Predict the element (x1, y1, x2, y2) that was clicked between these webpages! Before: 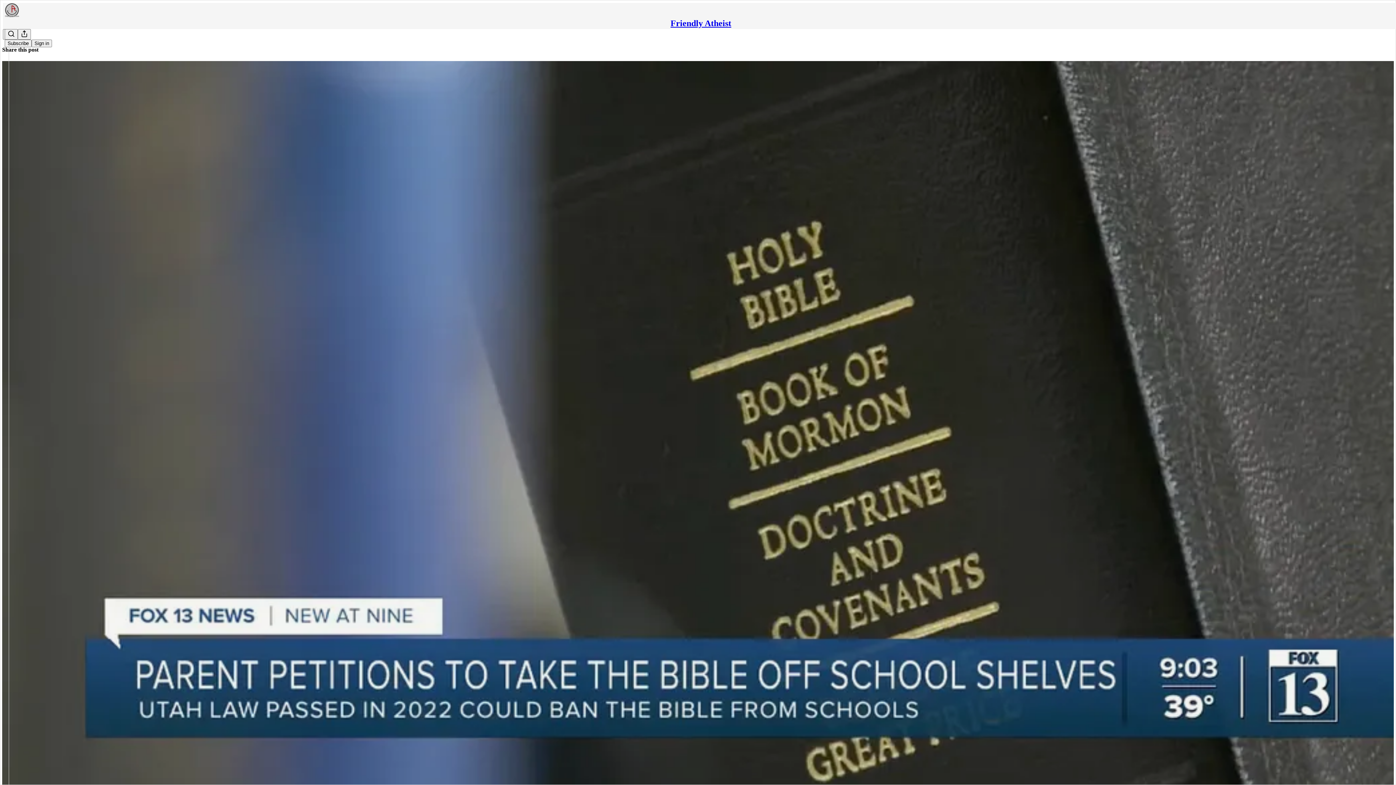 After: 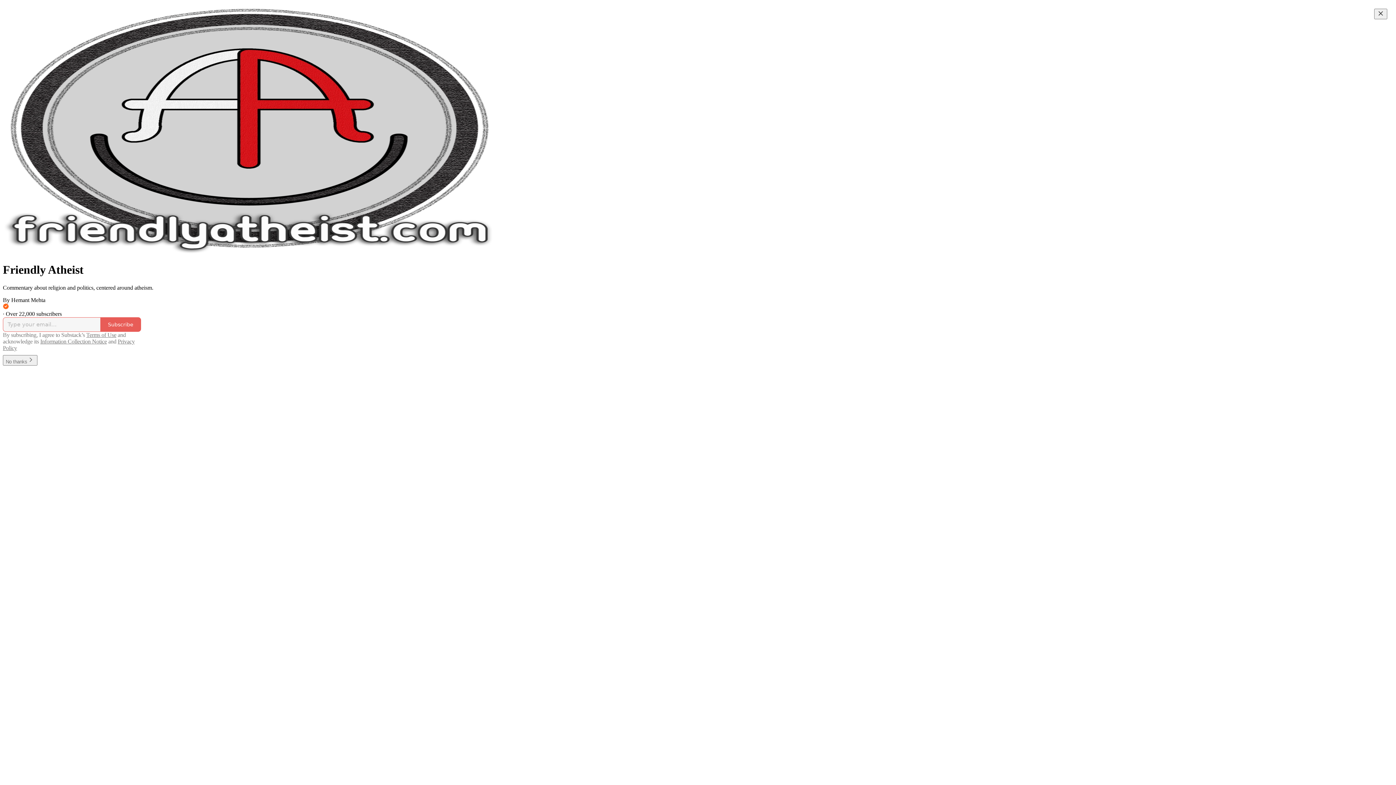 Action: bbox: (670, 18, 731, 28) label: Friendly Atheist